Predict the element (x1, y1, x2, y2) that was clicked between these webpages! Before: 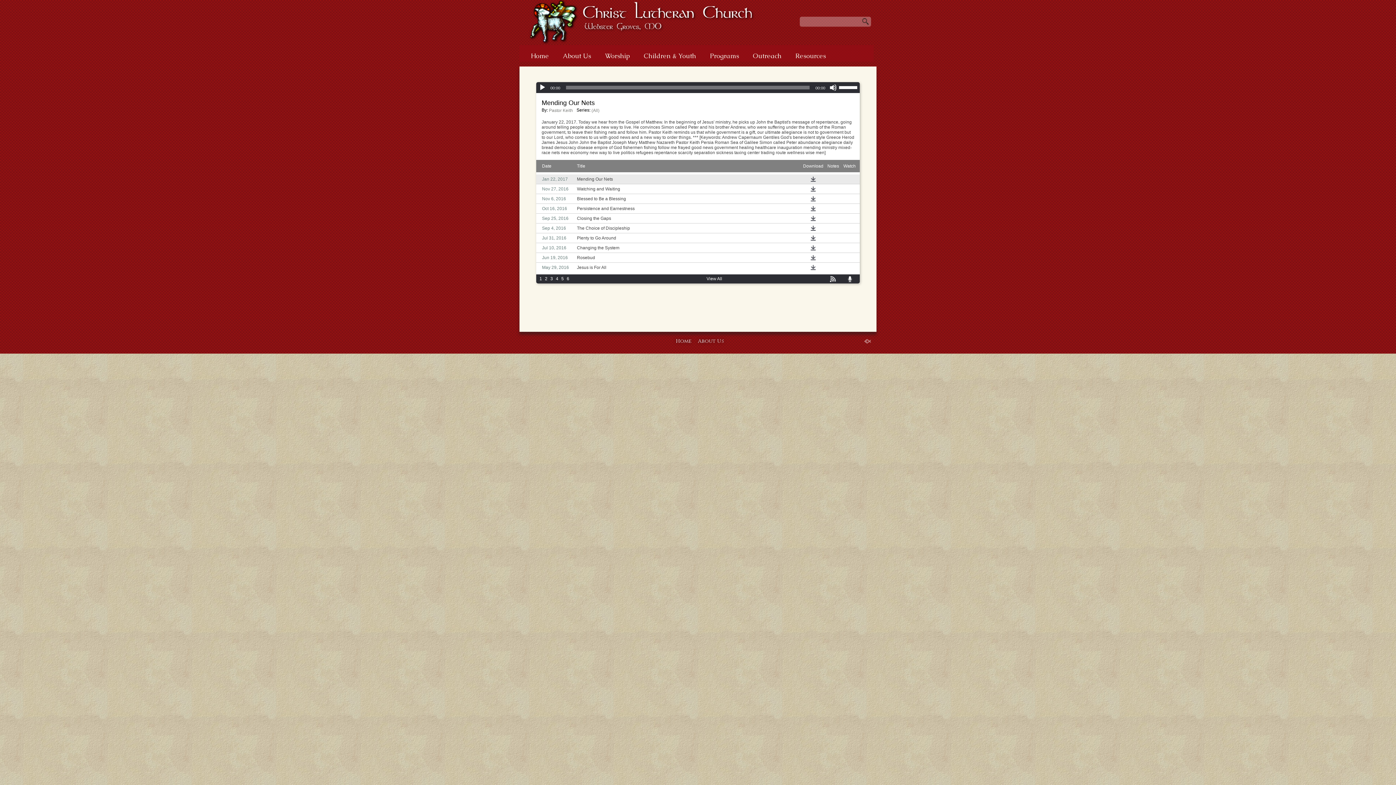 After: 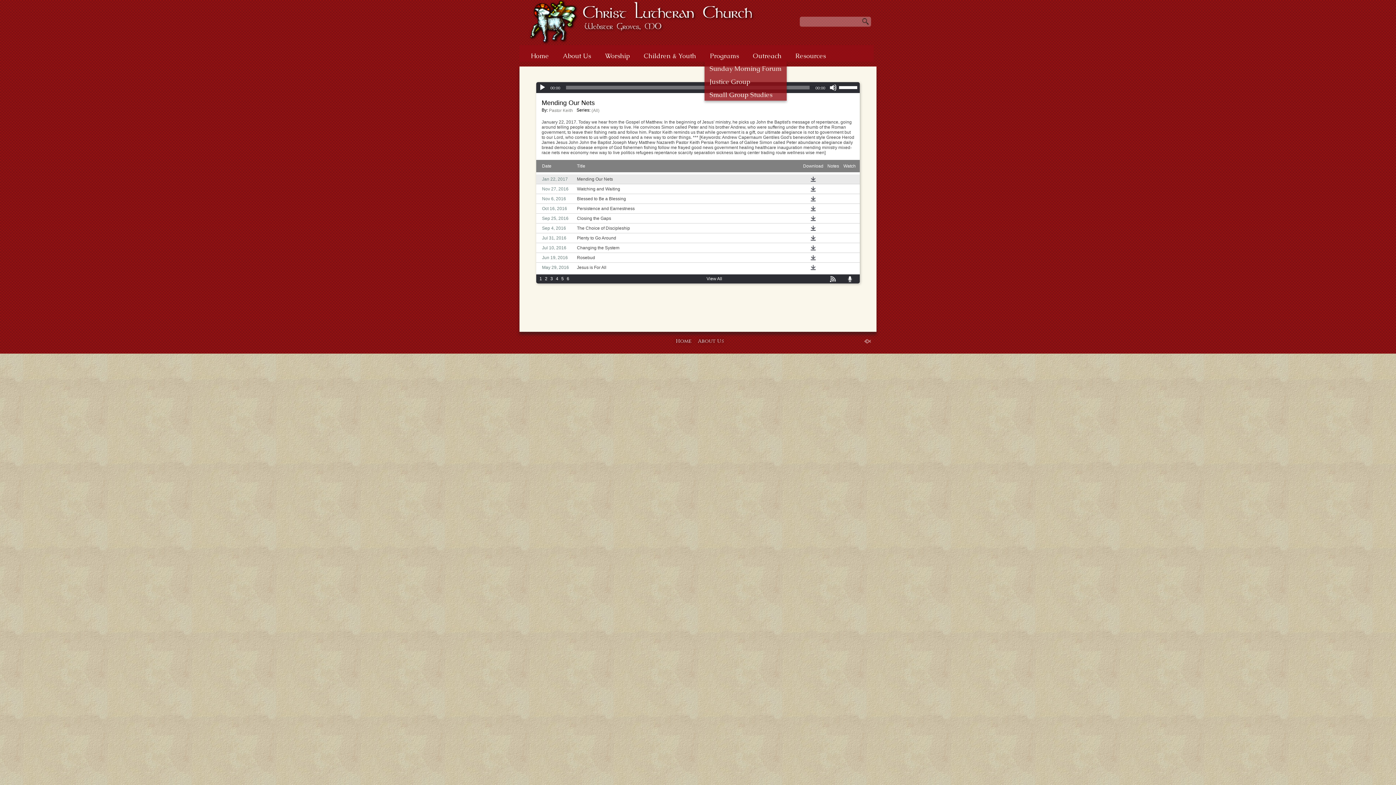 Action: label: Programs bbox: (704, 49, 744, 61)